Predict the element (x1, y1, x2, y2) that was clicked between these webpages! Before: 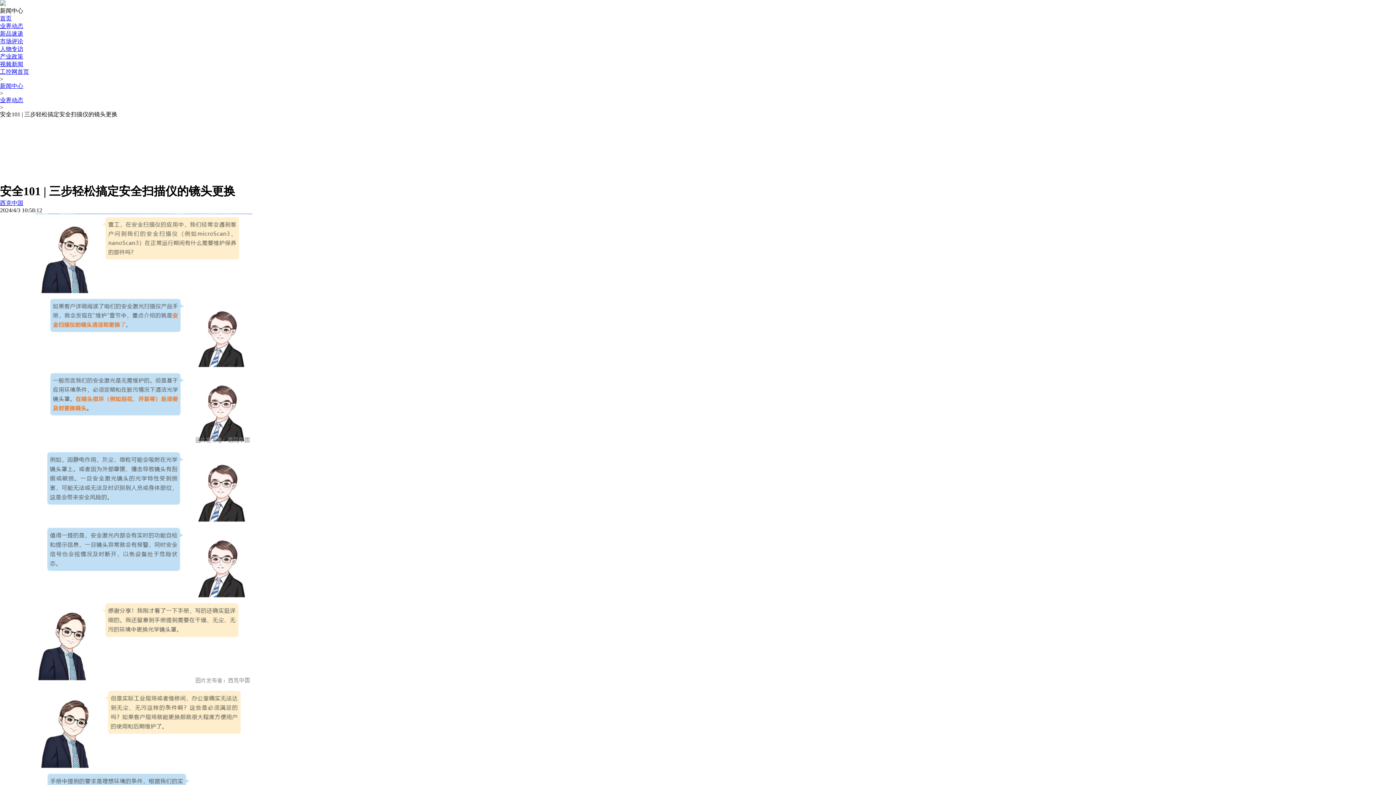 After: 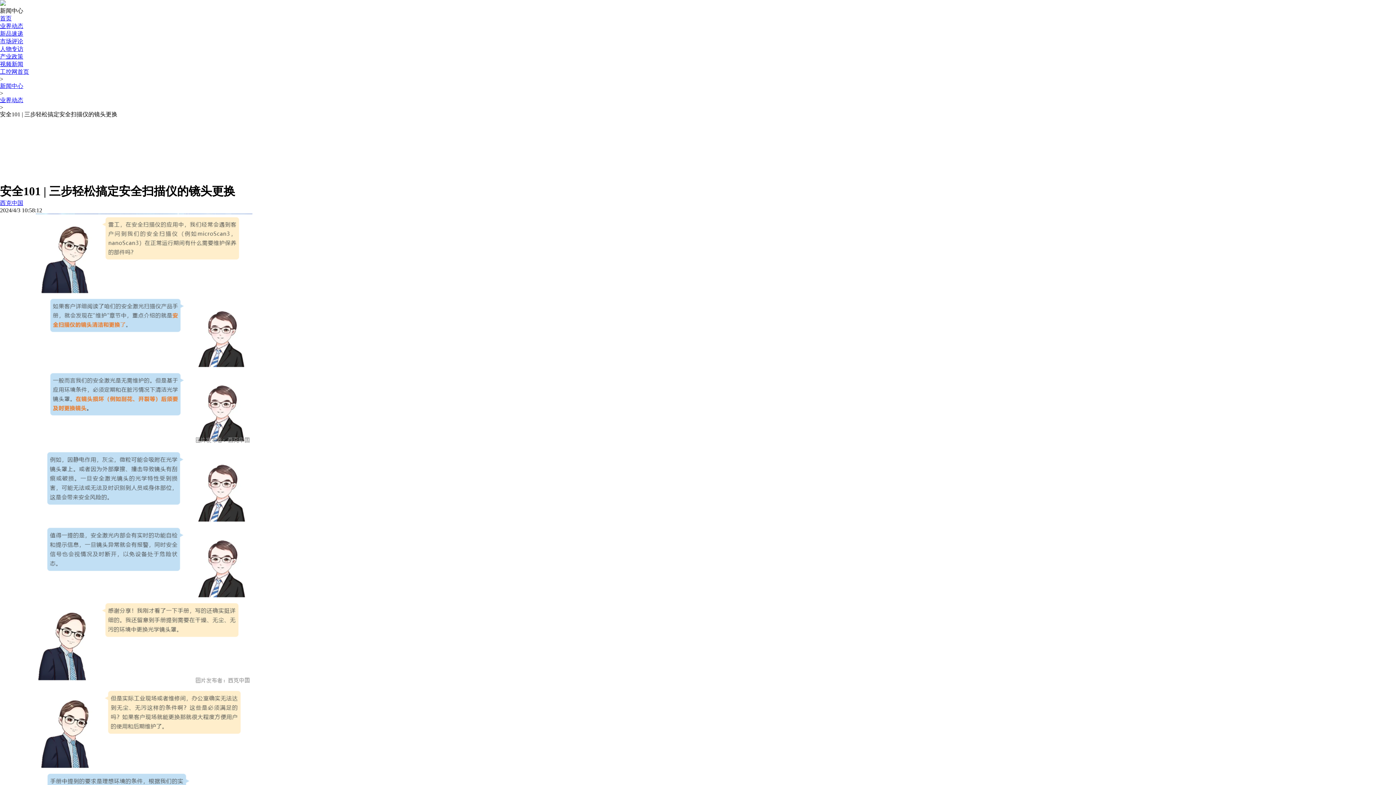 Action: label: 视频新闻 bbox: (0, 61, 23, 67)